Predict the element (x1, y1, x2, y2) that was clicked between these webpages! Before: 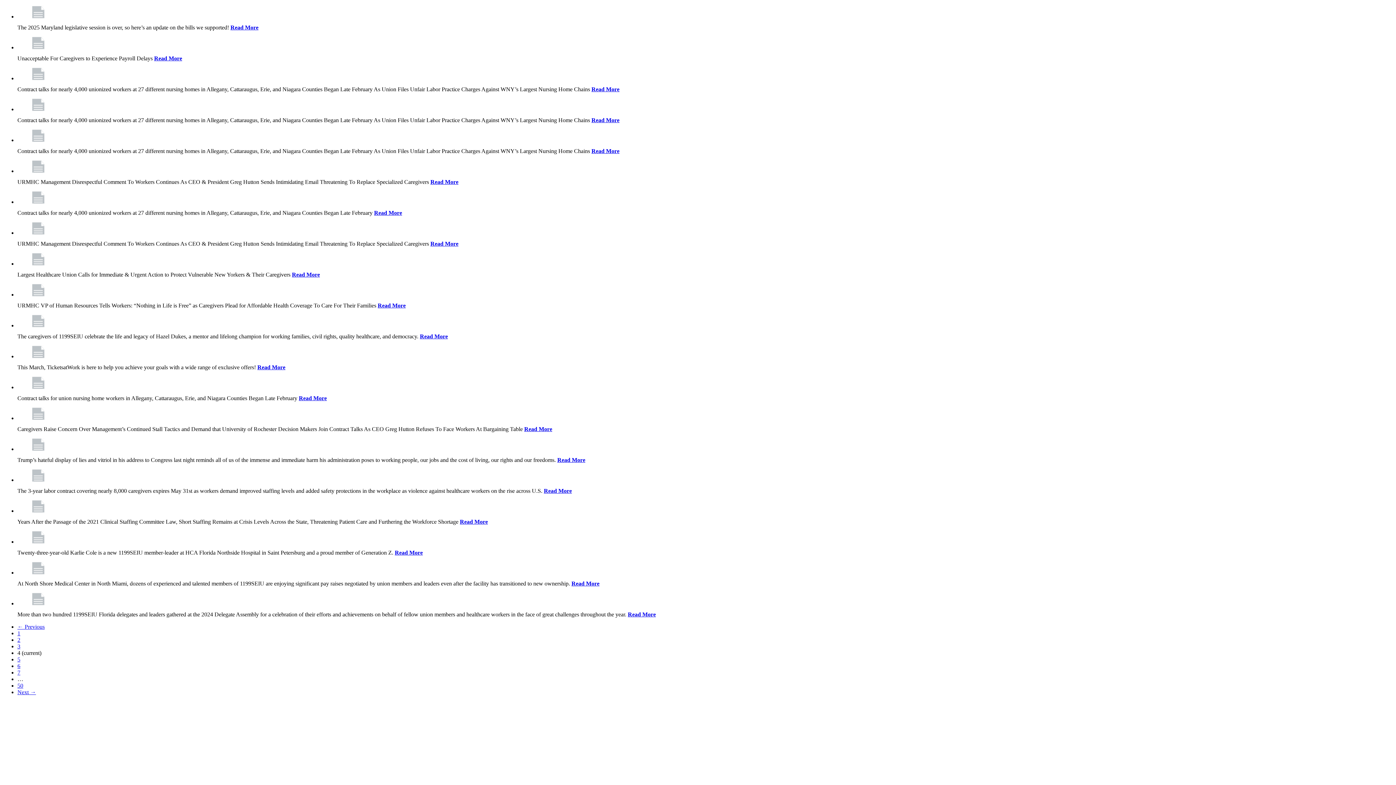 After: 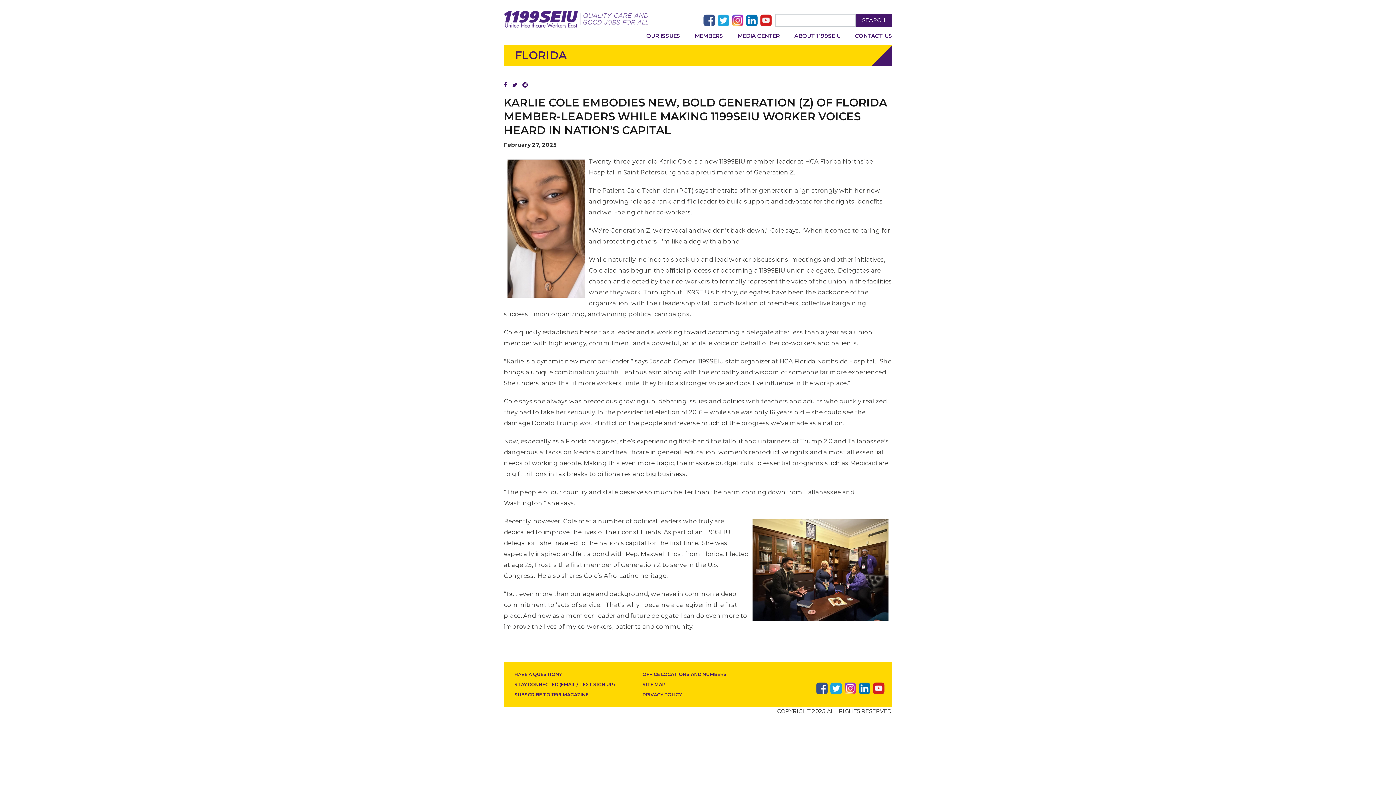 Action: bbox: (17, 531, 1393, 544)